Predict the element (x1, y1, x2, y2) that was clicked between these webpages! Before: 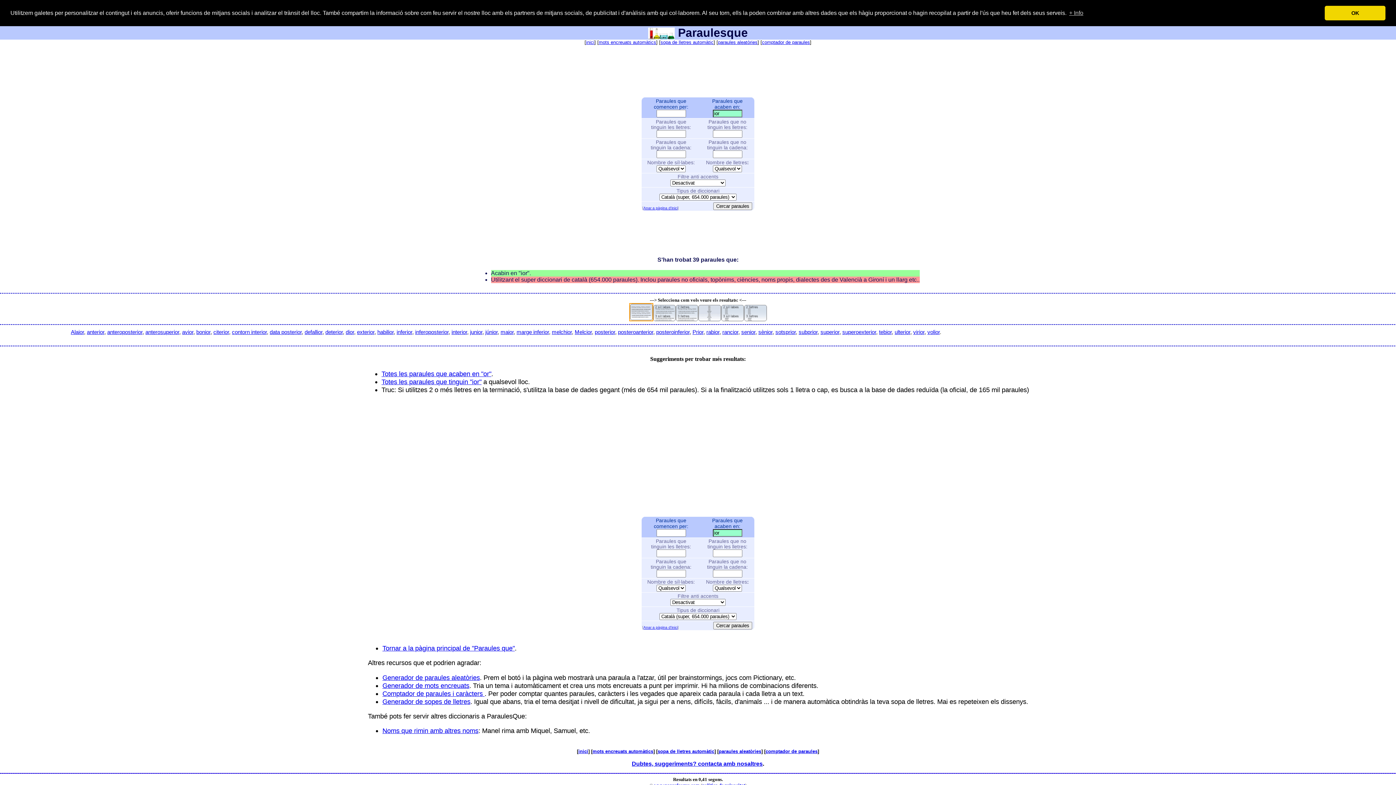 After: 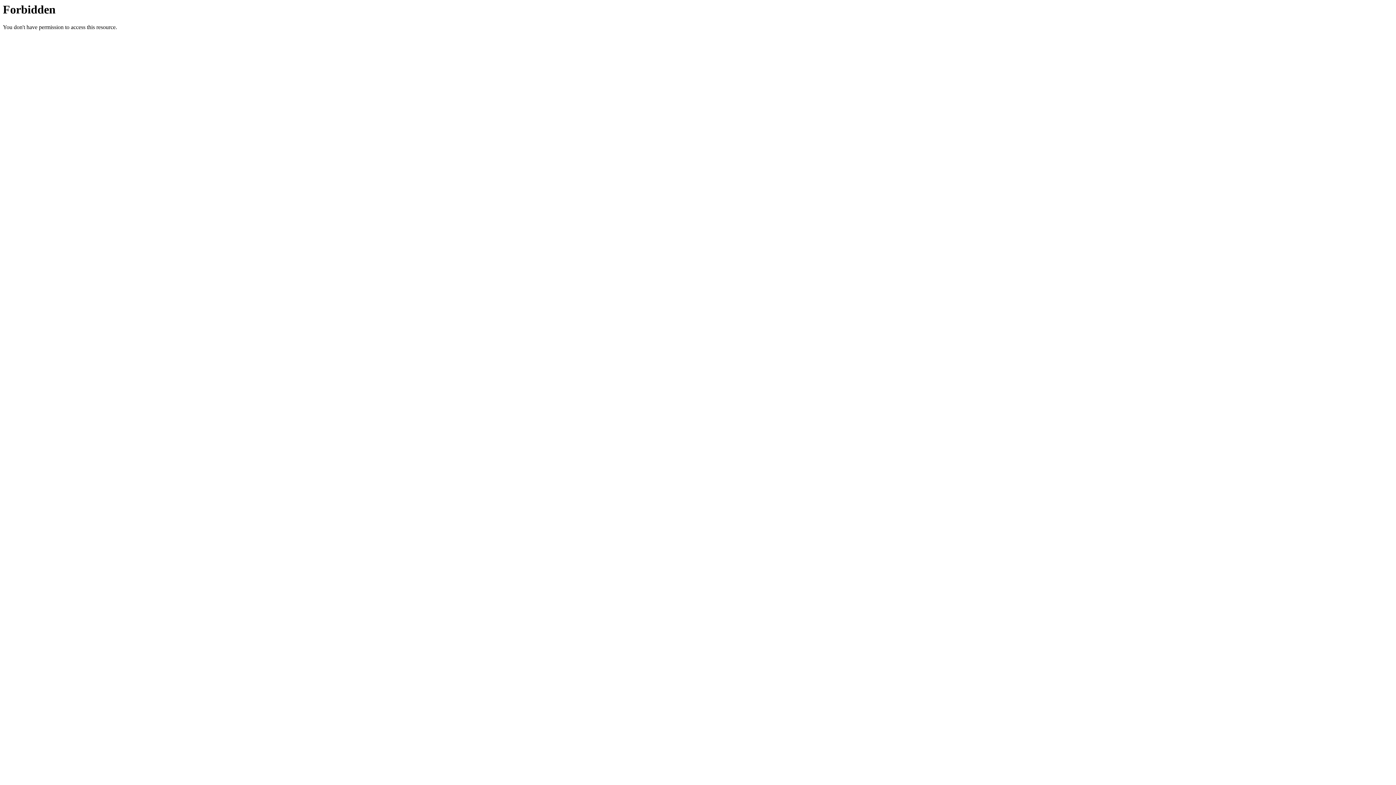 Action: label: Generador de sopes de lletres bbox: (382, 698, 470, 705)